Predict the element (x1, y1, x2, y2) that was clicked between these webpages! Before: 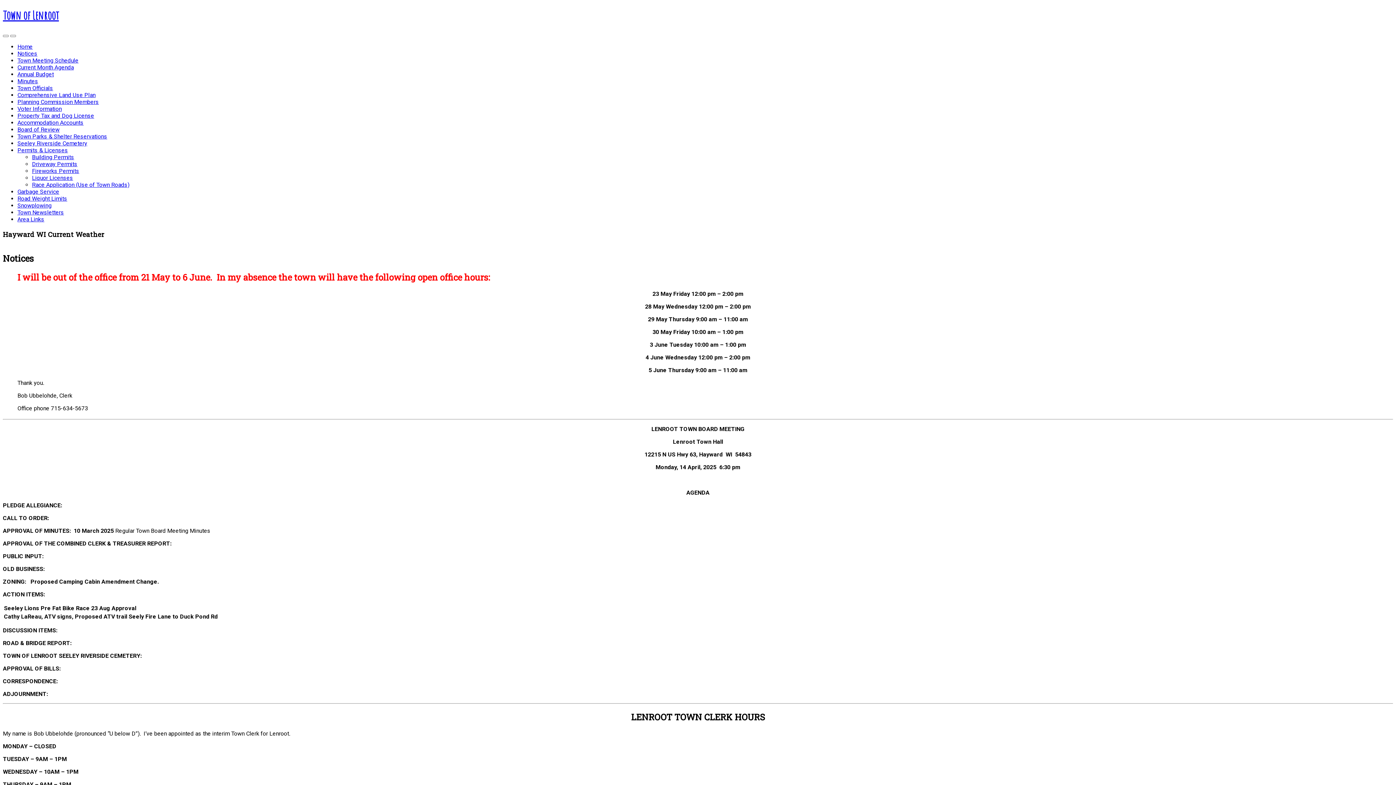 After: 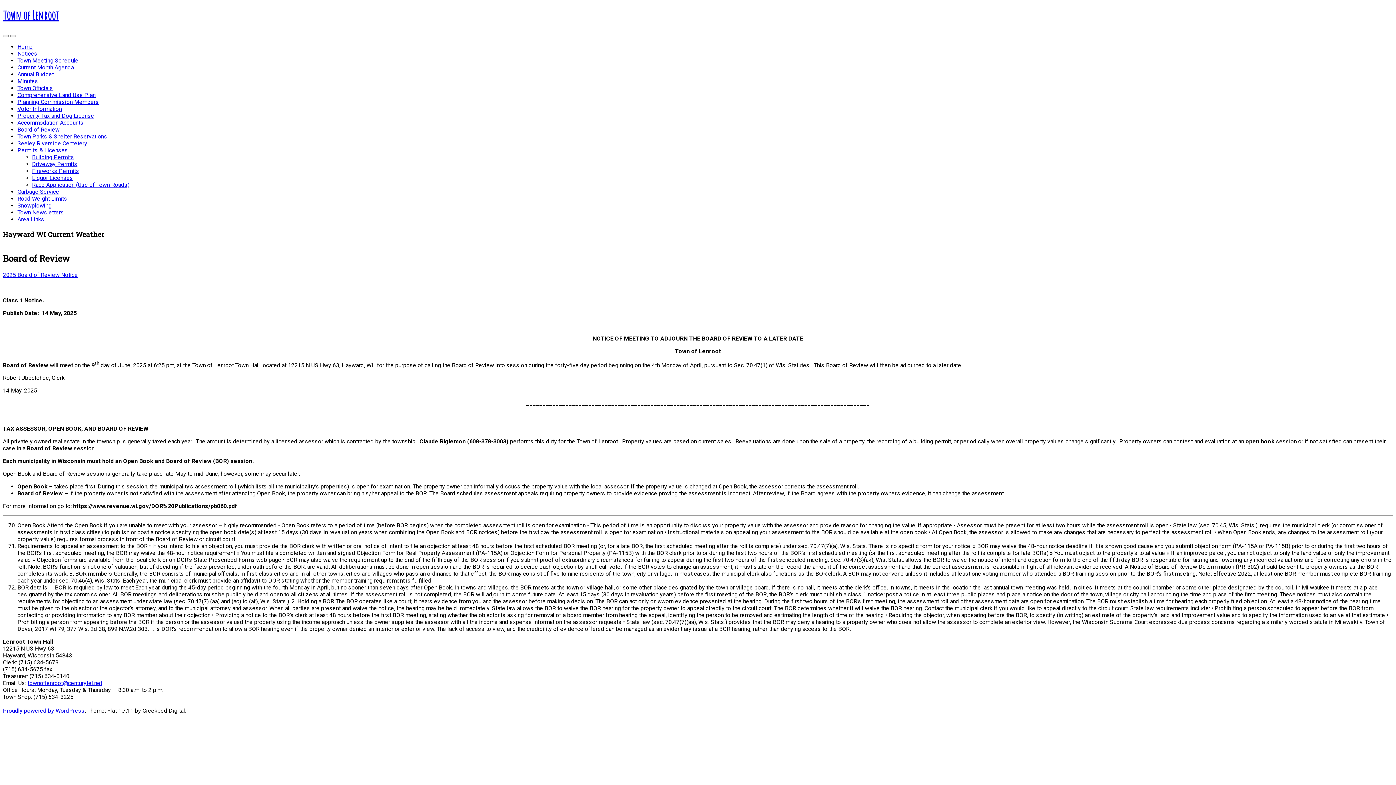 Action: bbox: (17, 126, 59, 133) label: Board of Review